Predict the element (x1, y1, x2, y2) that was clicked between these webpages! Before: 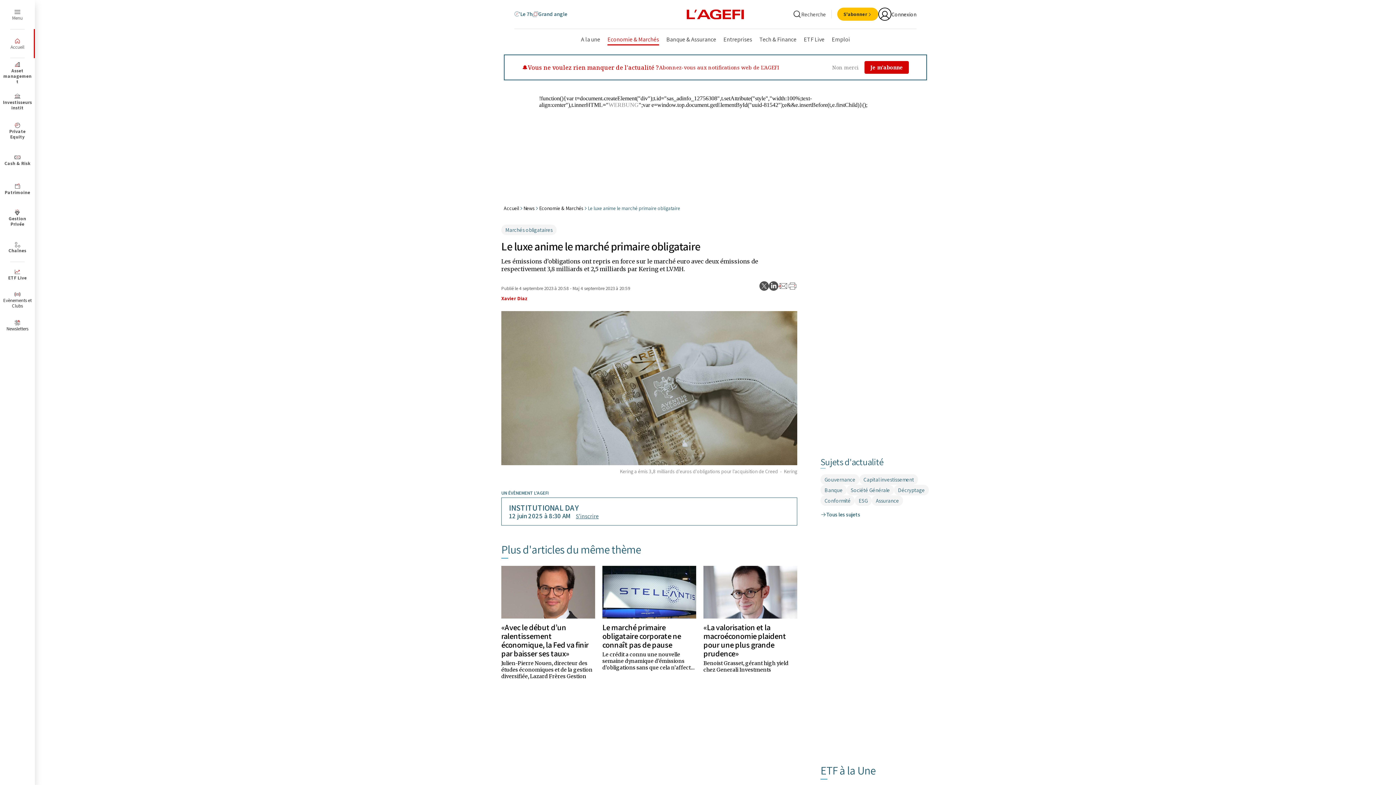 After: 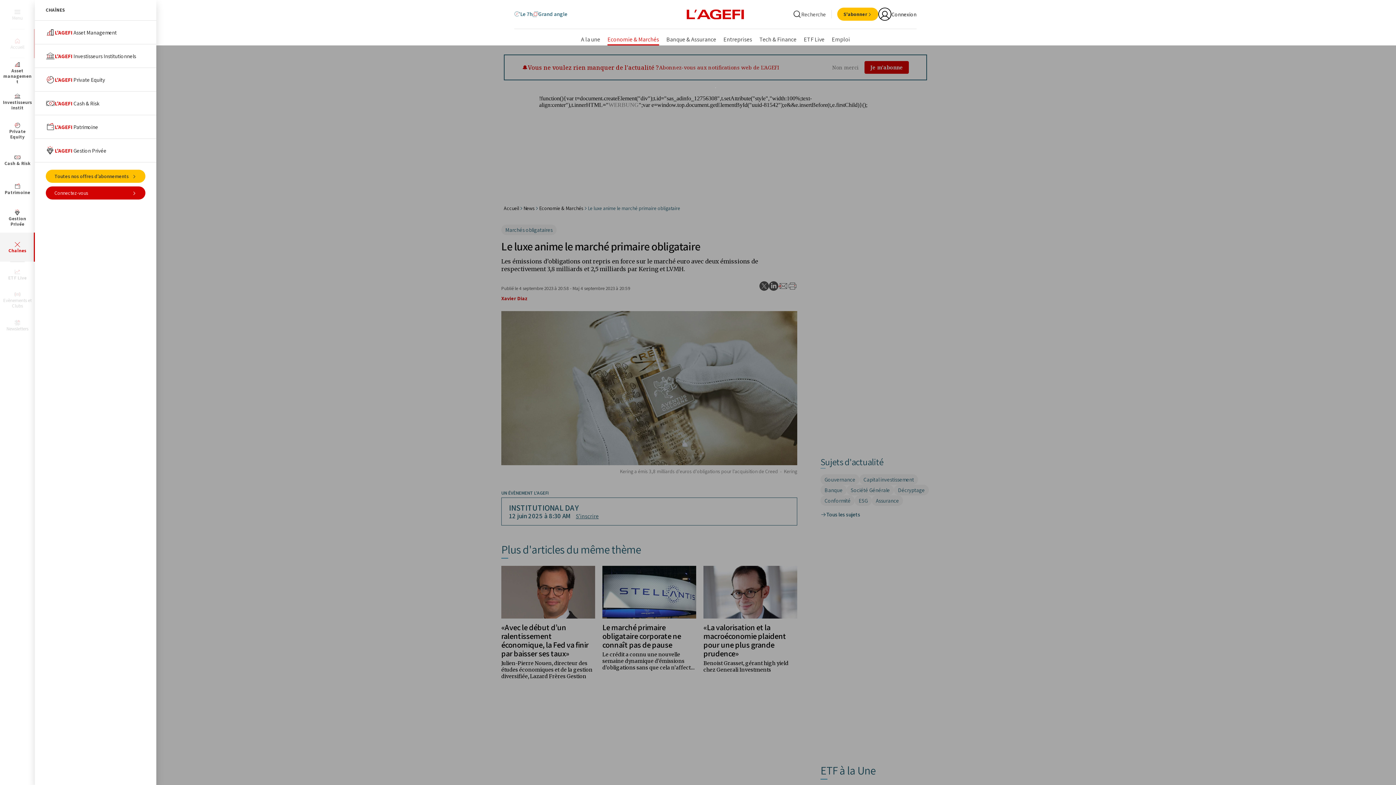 Action: label: Chaînes bbox: (0, 232, 34, 261)